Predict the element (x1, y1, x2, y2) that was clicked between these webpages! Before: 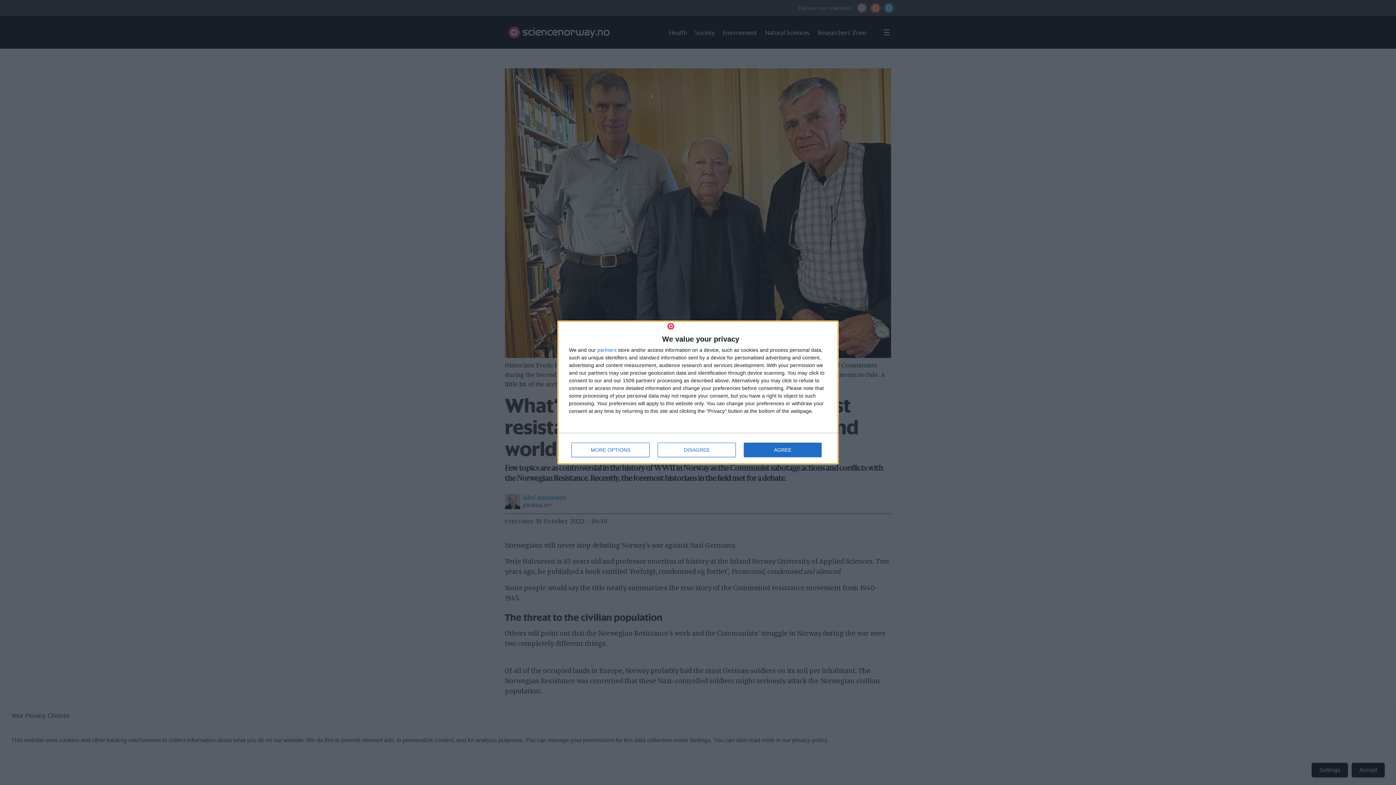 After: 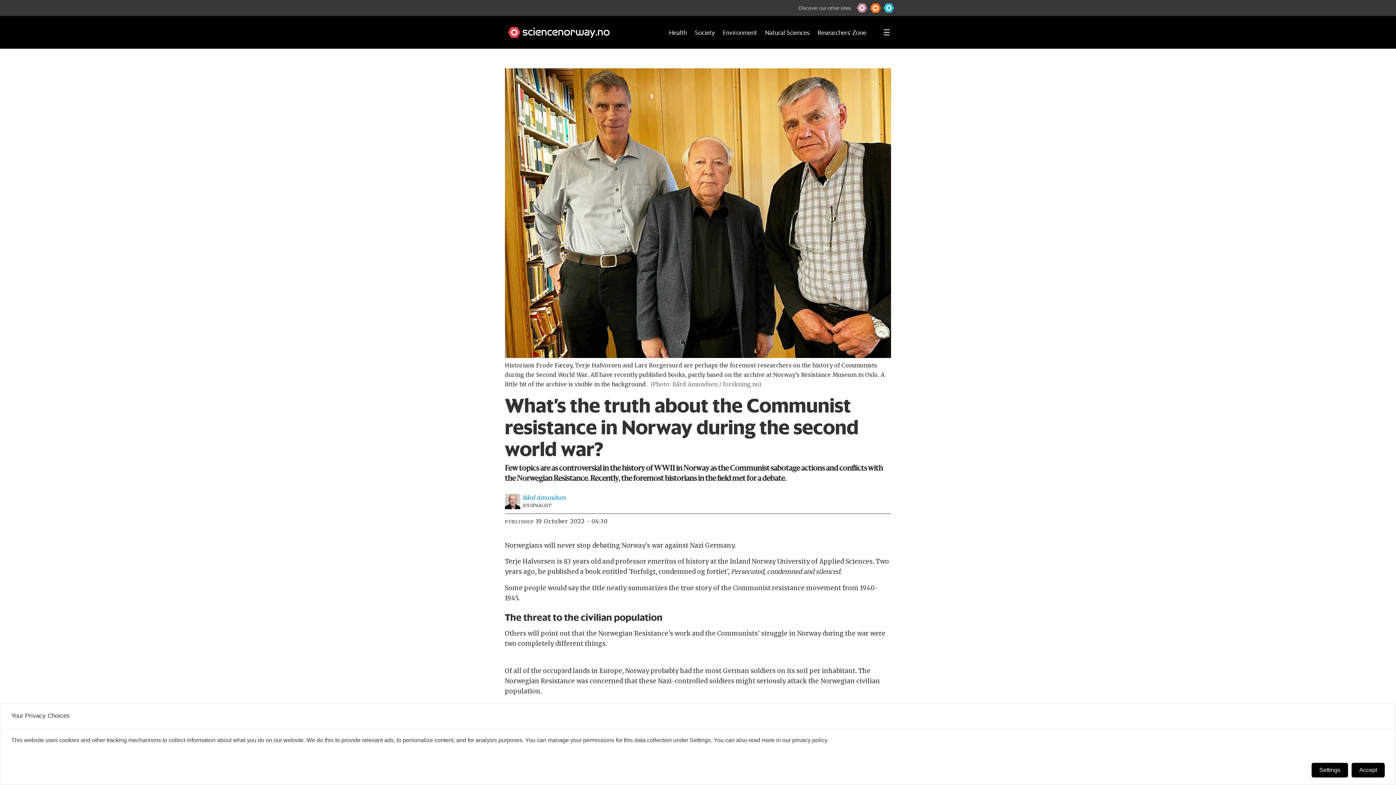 Action: label: AGREE bbox: (744, 443, 821, 457)